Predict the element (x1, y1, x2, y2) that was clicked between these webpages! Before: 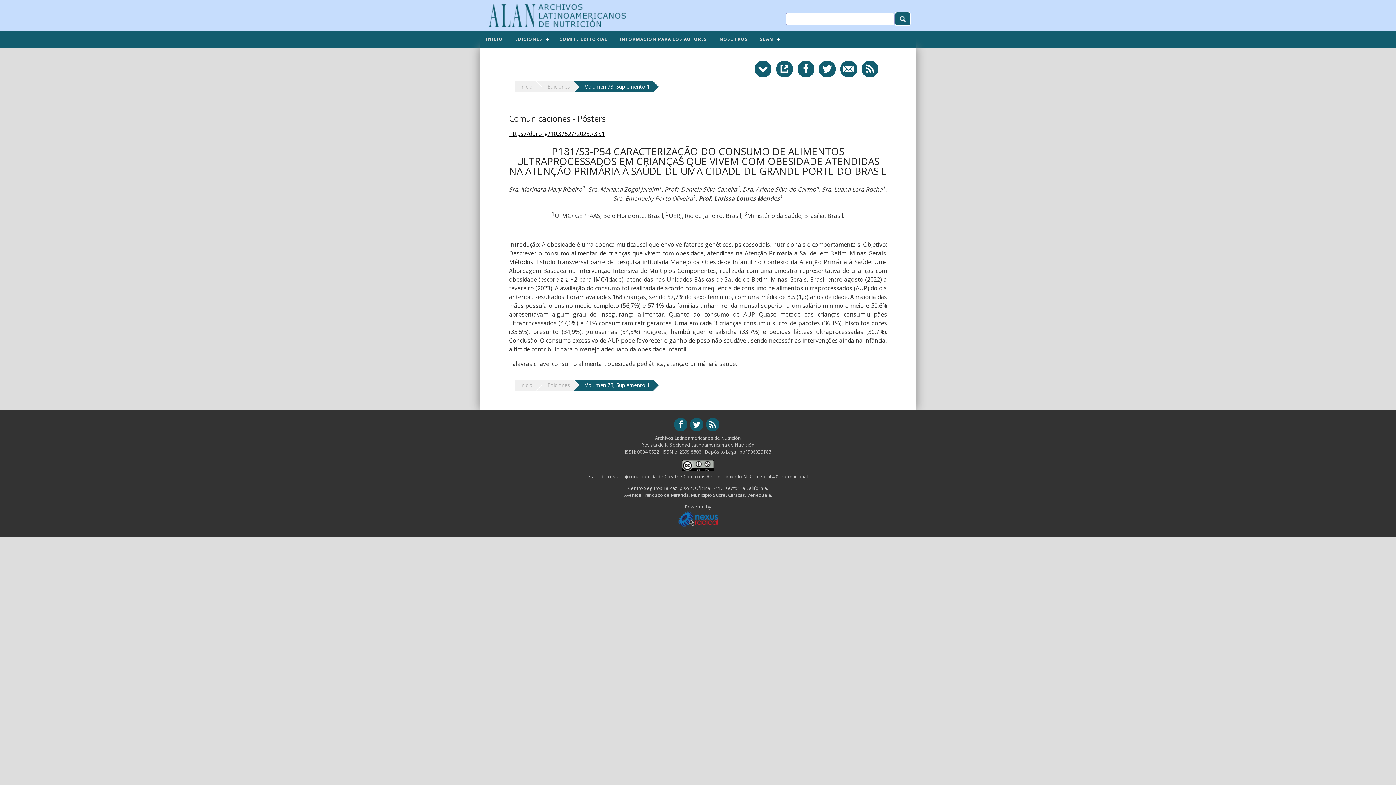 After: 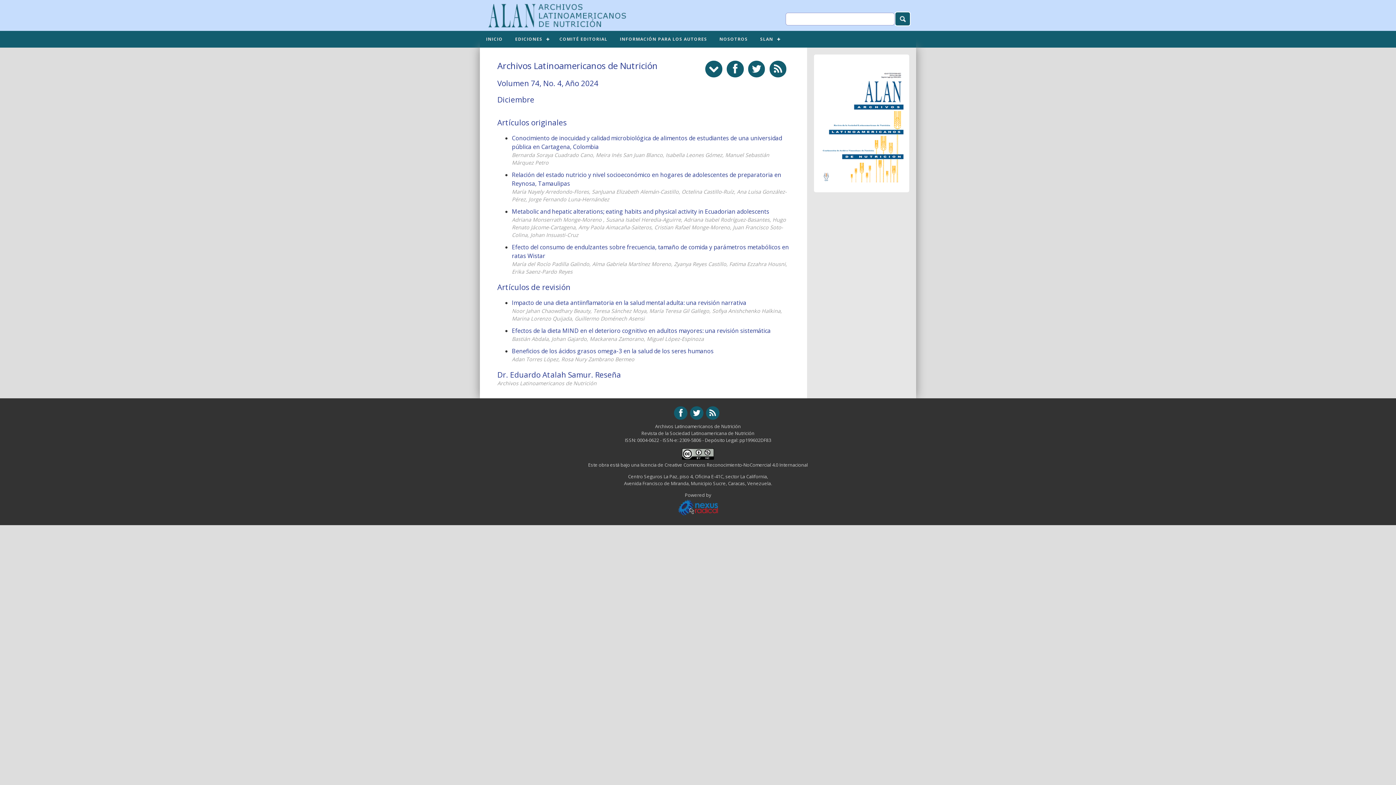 Action: label: Inicio bbox: (514, 81, 536, 92)